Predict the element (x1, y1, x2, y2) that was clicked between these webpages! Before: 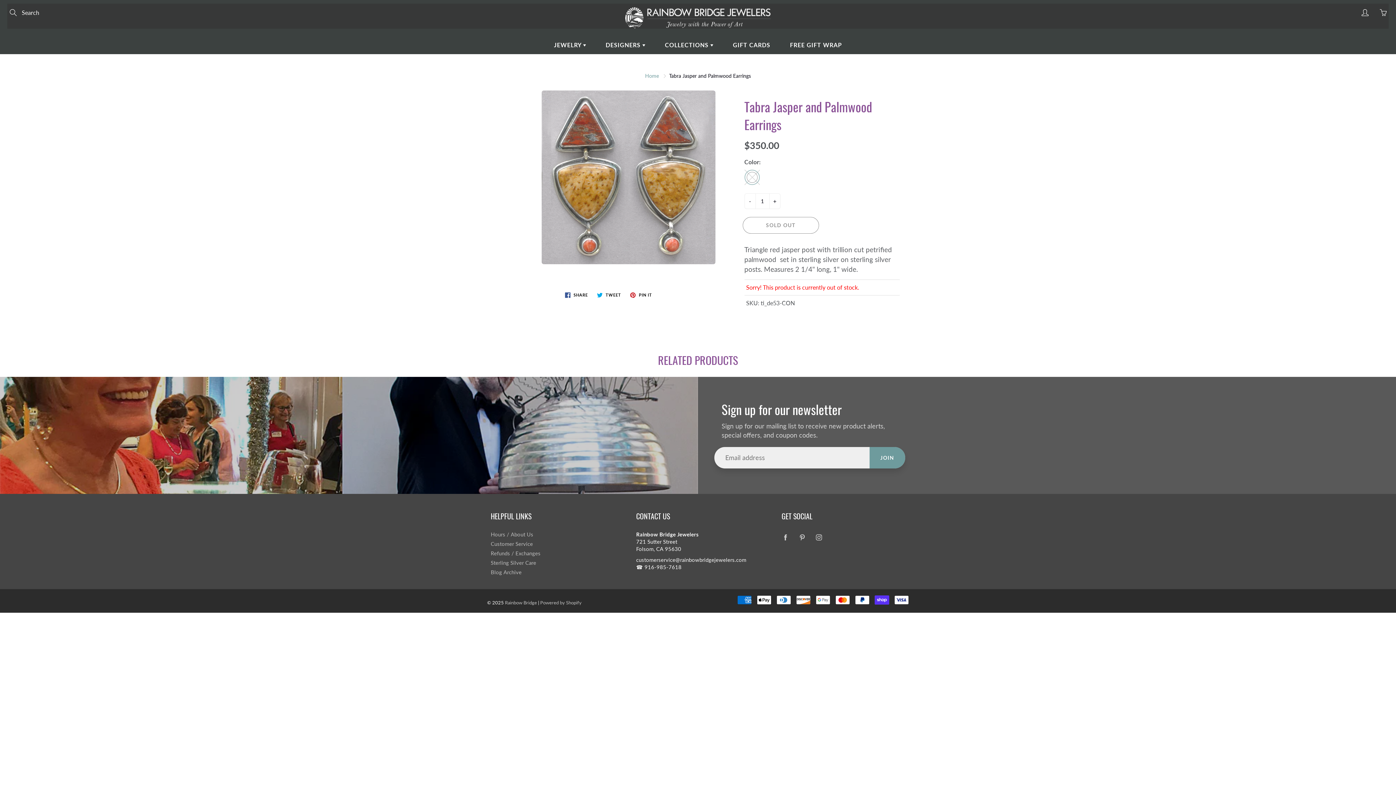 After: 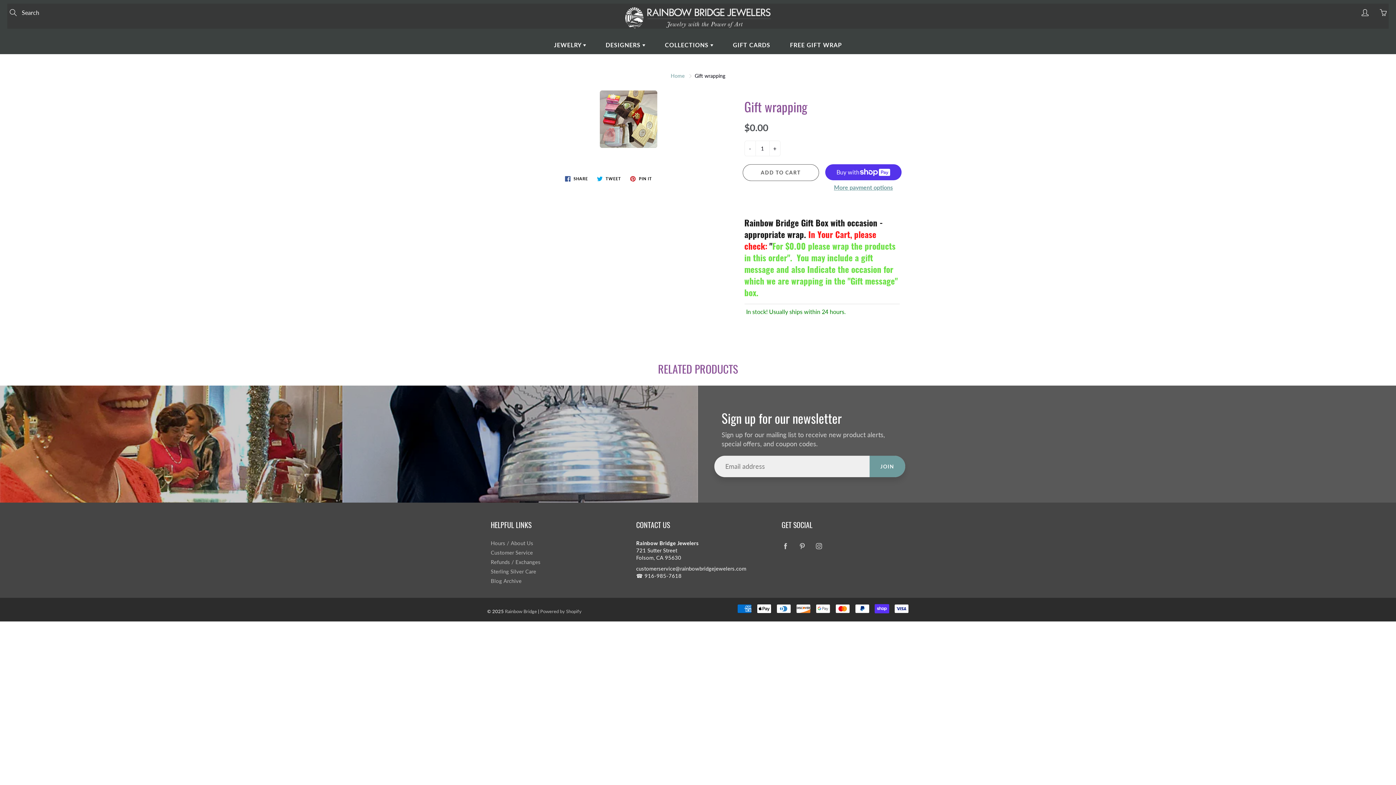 Action: label: FREE GIFT WRAP bbox: (781, 36, 851, 54)